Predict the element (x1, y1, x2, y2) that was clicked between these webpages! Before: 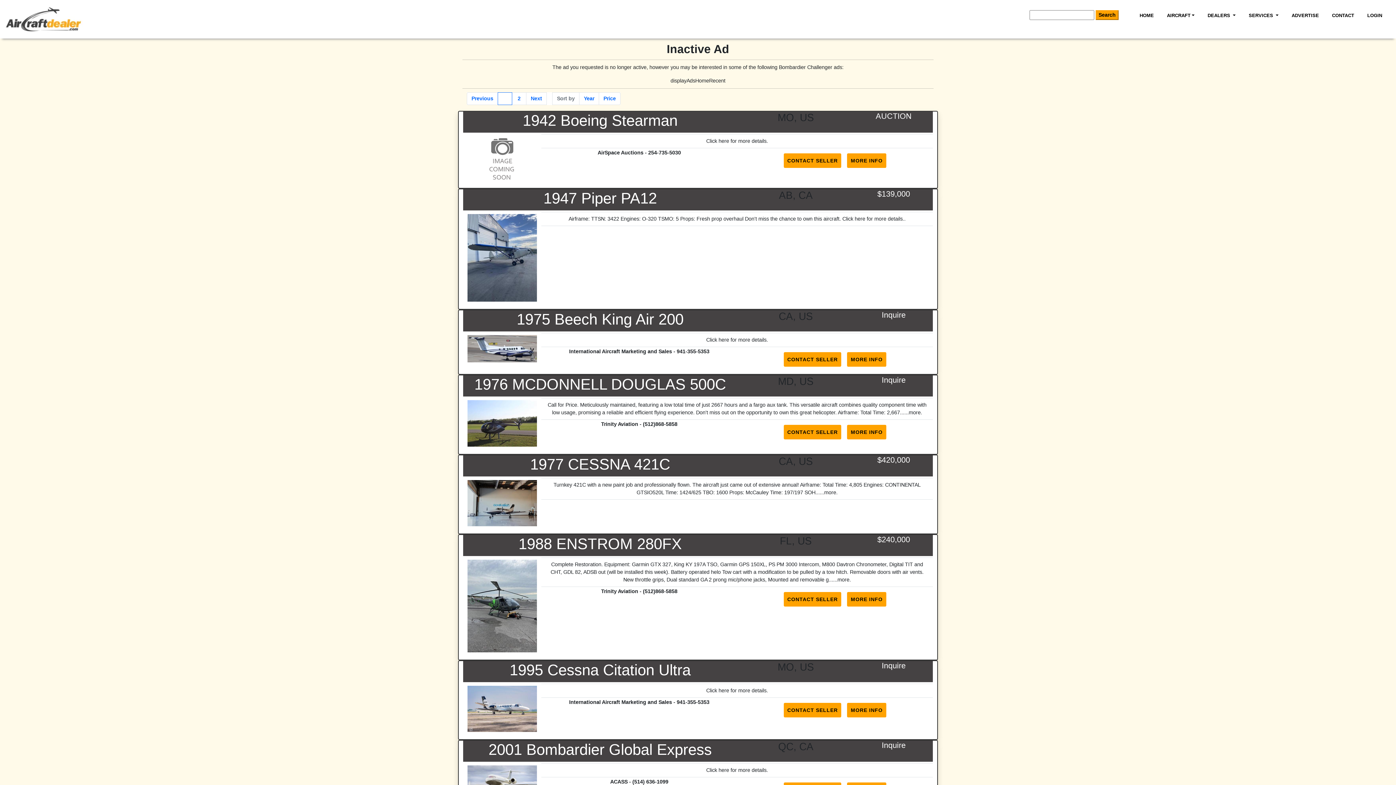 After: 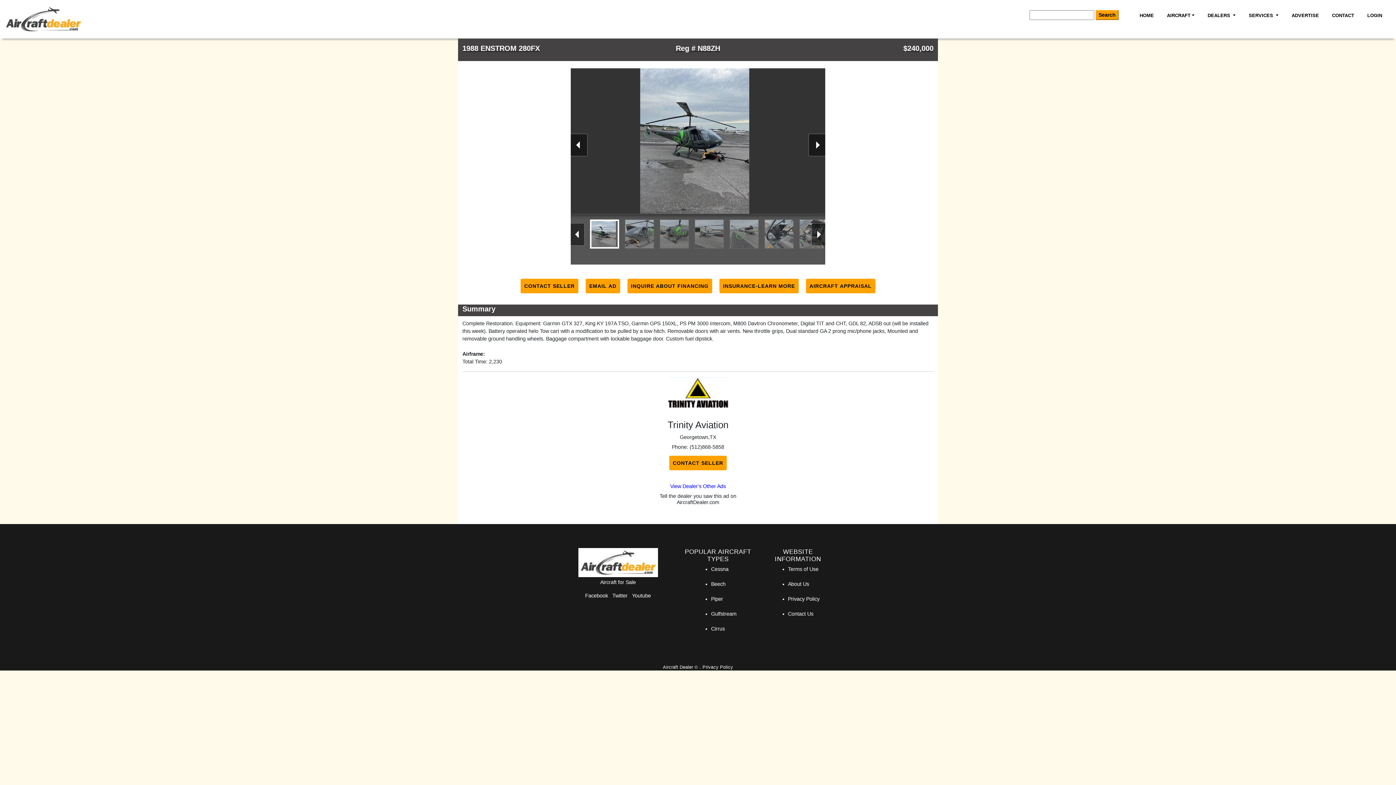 Action: bbox: (833, 577, 849, 582) label: ...more